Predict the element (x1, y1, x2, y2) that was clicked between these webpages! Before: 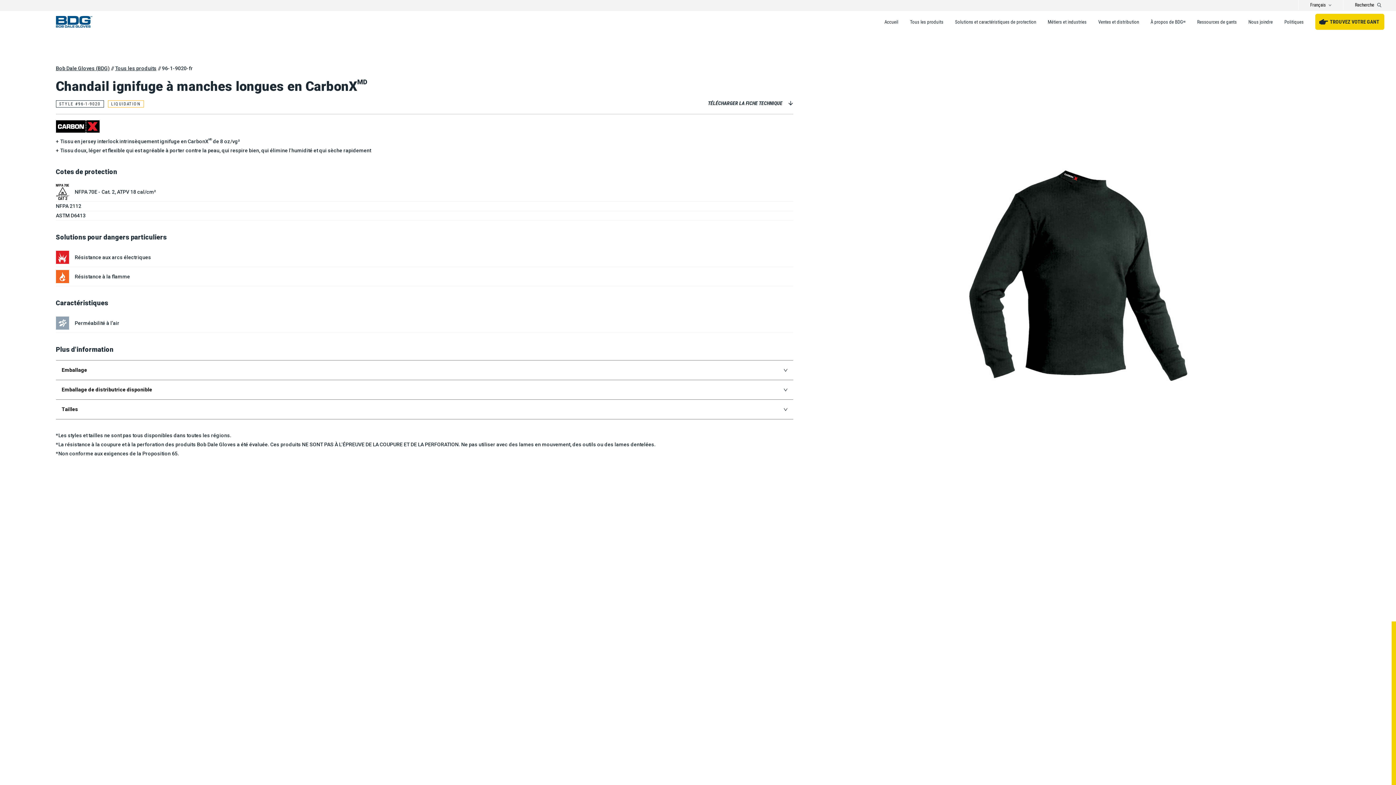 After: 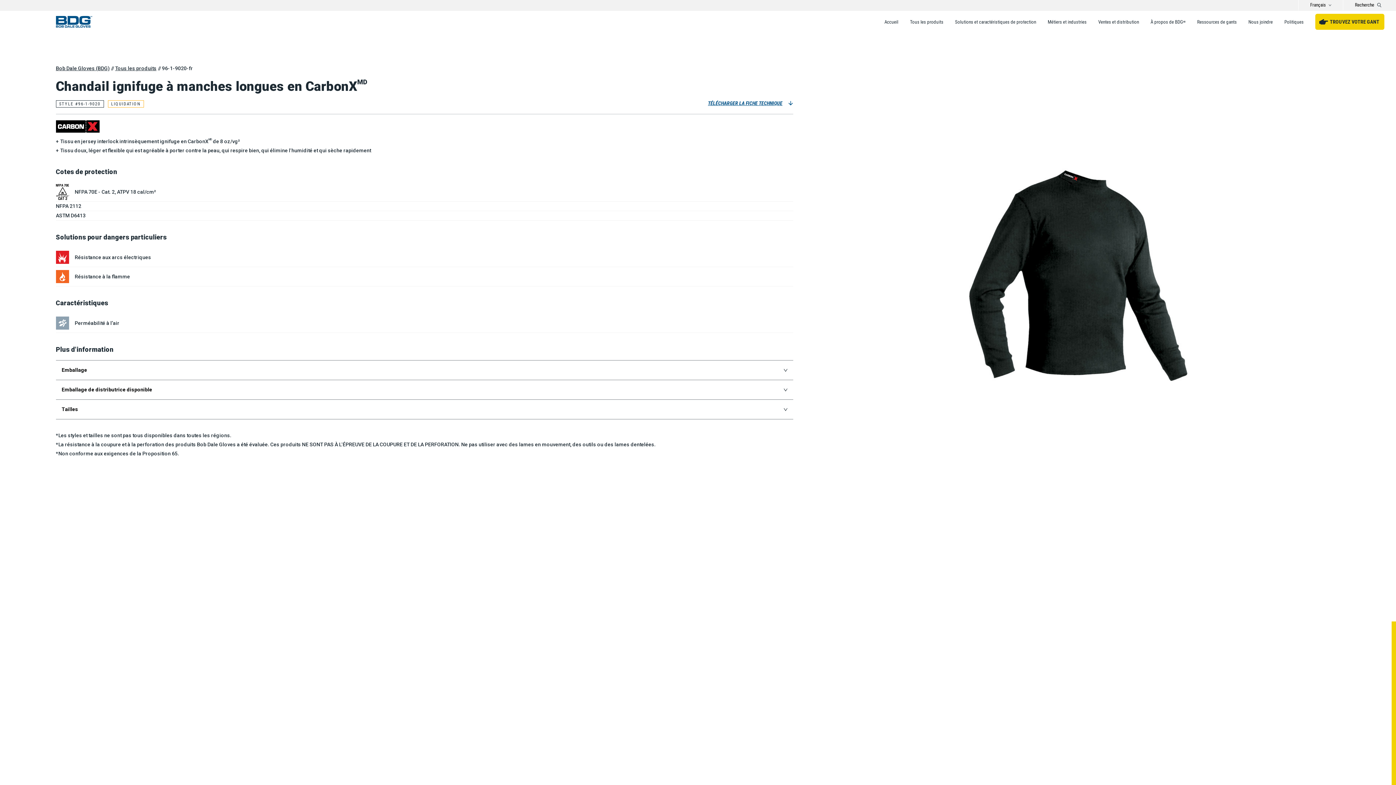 Action: label: TÉLÉCHARGER LA FICHE TECHNIQUE bbox: (708, 99, 793, 107)